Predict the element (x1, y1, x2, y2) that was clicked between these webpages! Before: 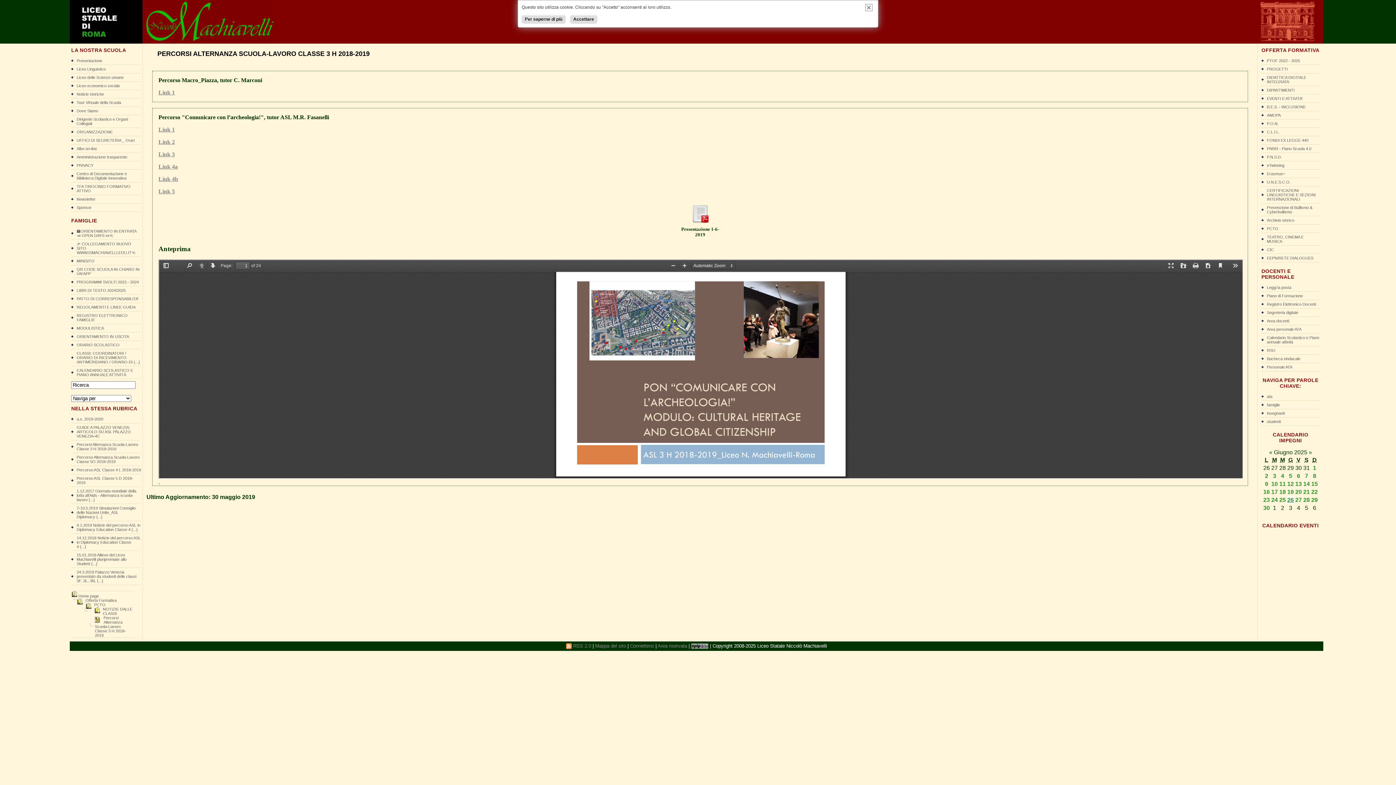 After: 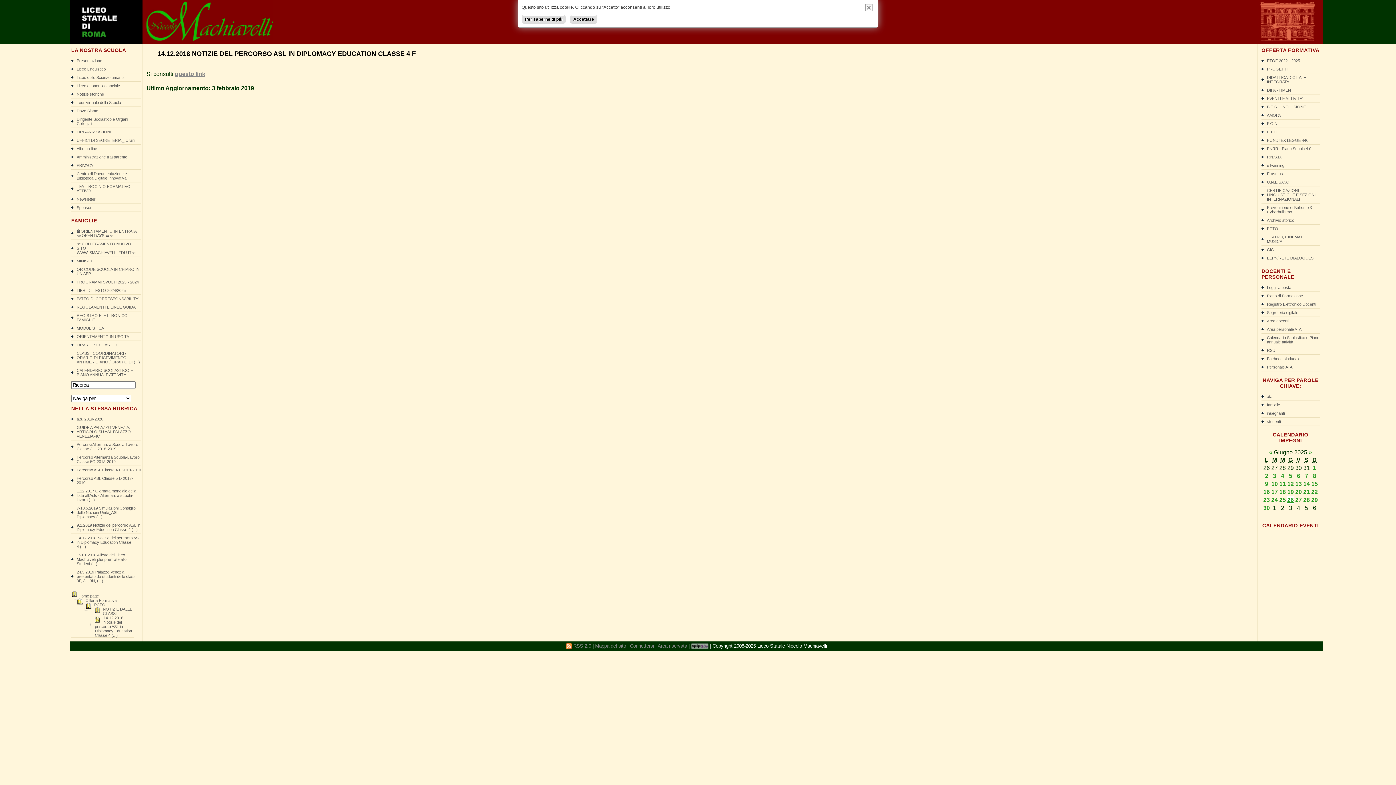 Action: bbox: (71, 534, 141, 550) label: 14.12.2018 Notizie del percorso ASL in Diplomacy Education Classe 4 (...)